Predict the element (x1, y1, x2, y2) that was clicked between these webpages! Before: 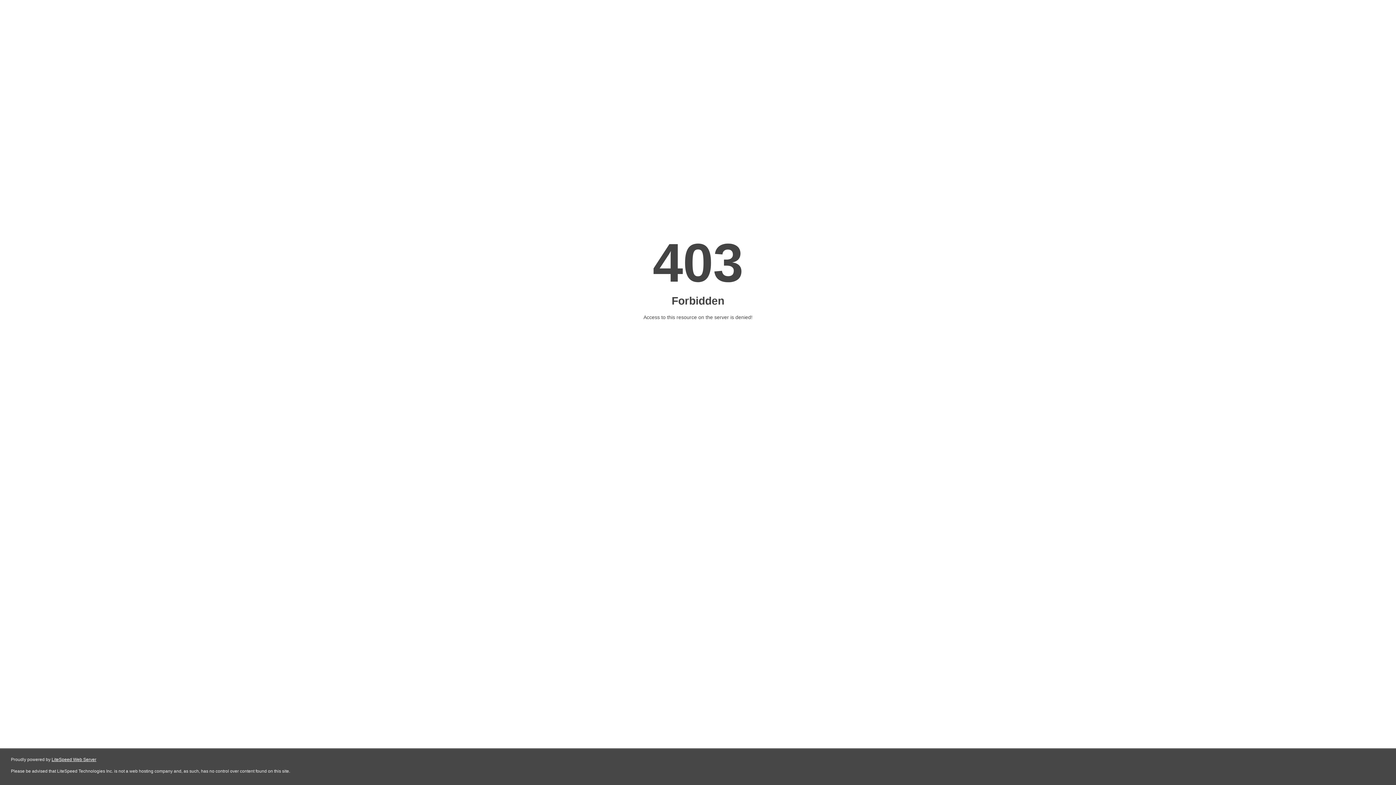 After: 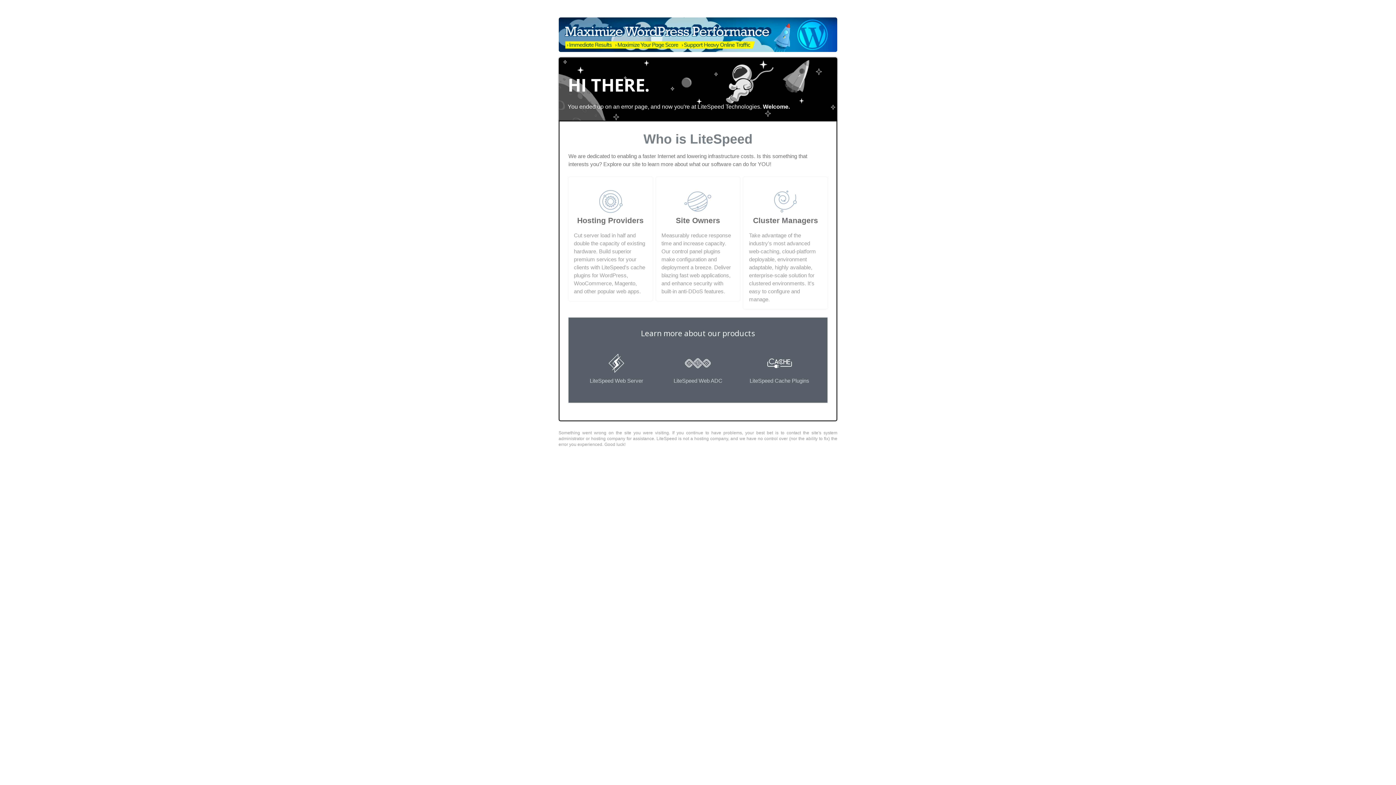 Action: bbox: (51, 757, 96, 762) label: LiteSpeed Web Server